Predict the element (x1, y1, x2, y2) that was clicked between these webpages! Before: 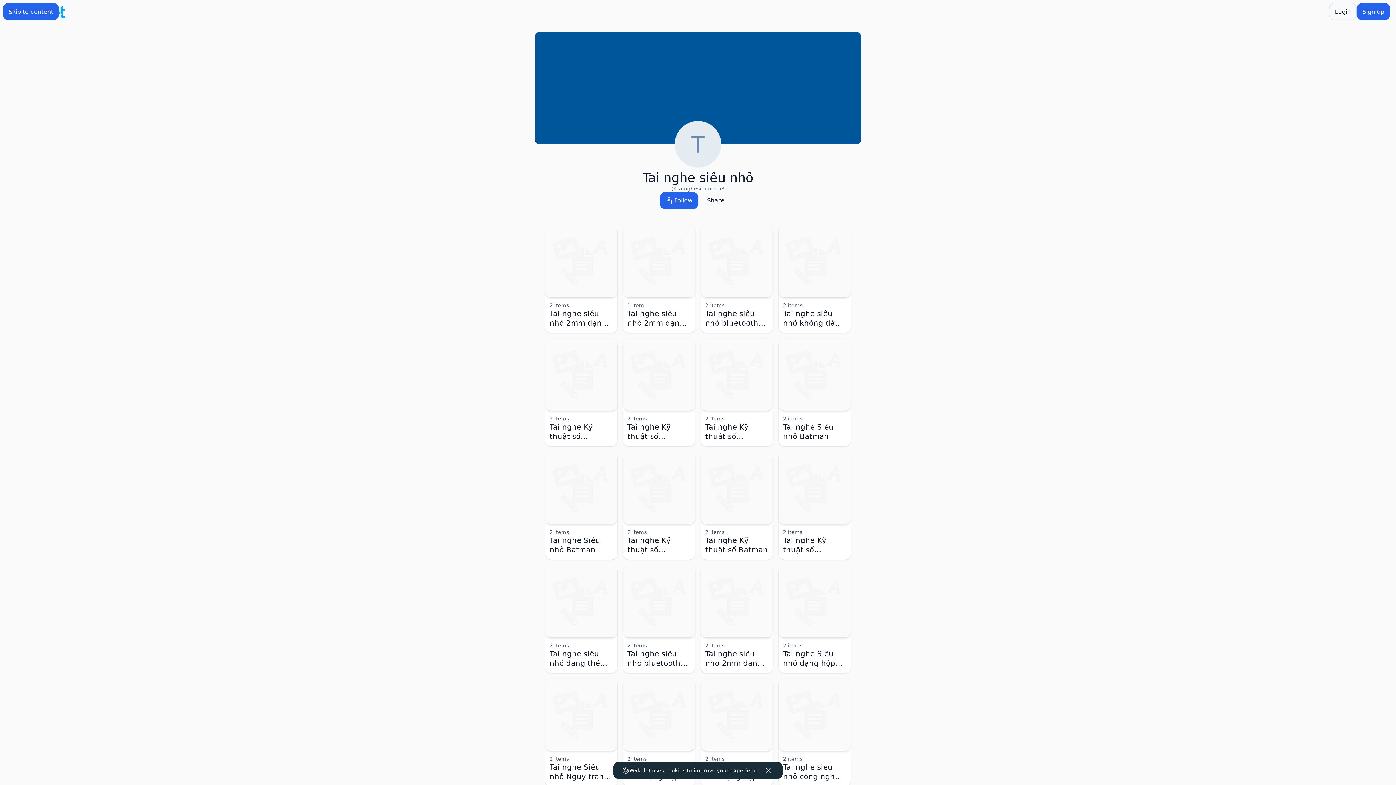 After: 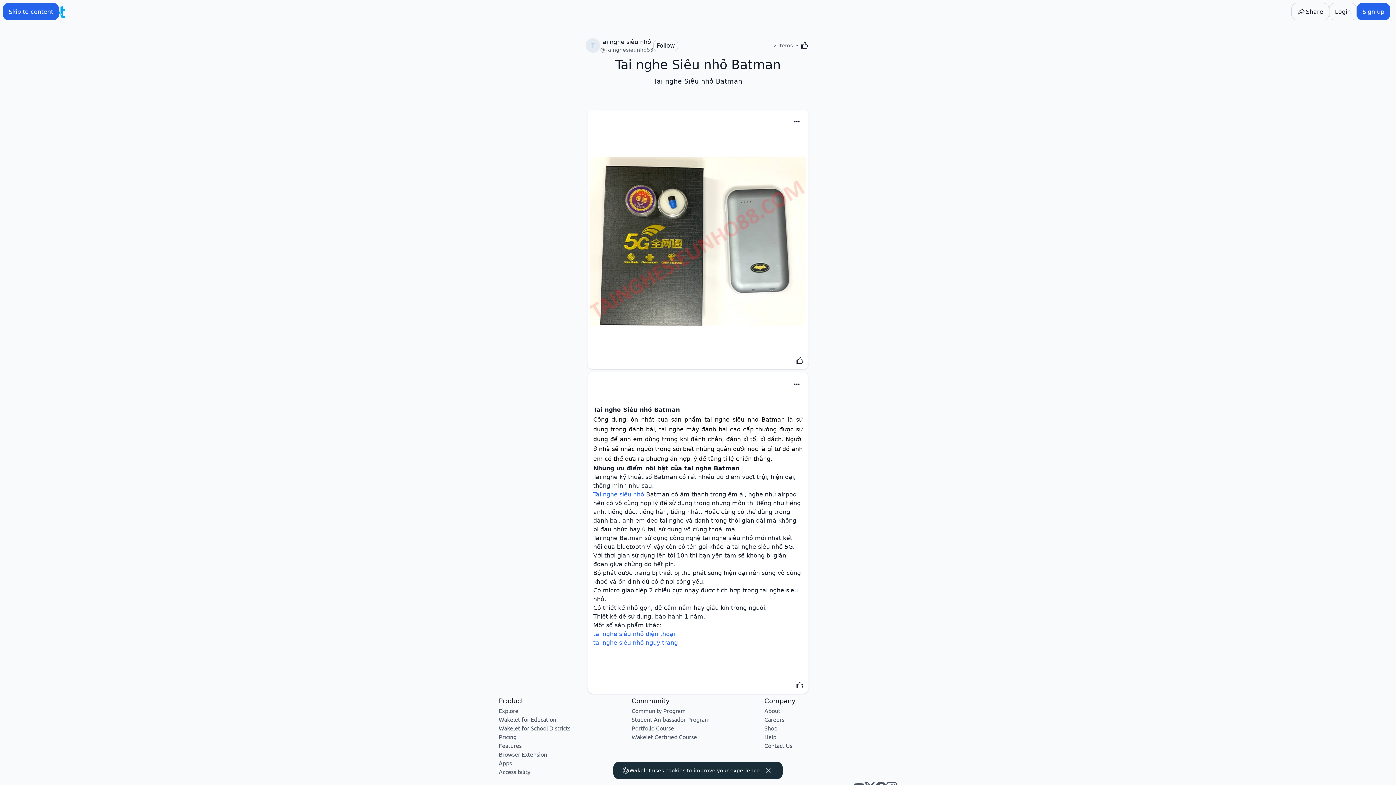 Action: label: Tai nghe Siêu nhỏ Batman bbox: (783, 422, 846, 442)